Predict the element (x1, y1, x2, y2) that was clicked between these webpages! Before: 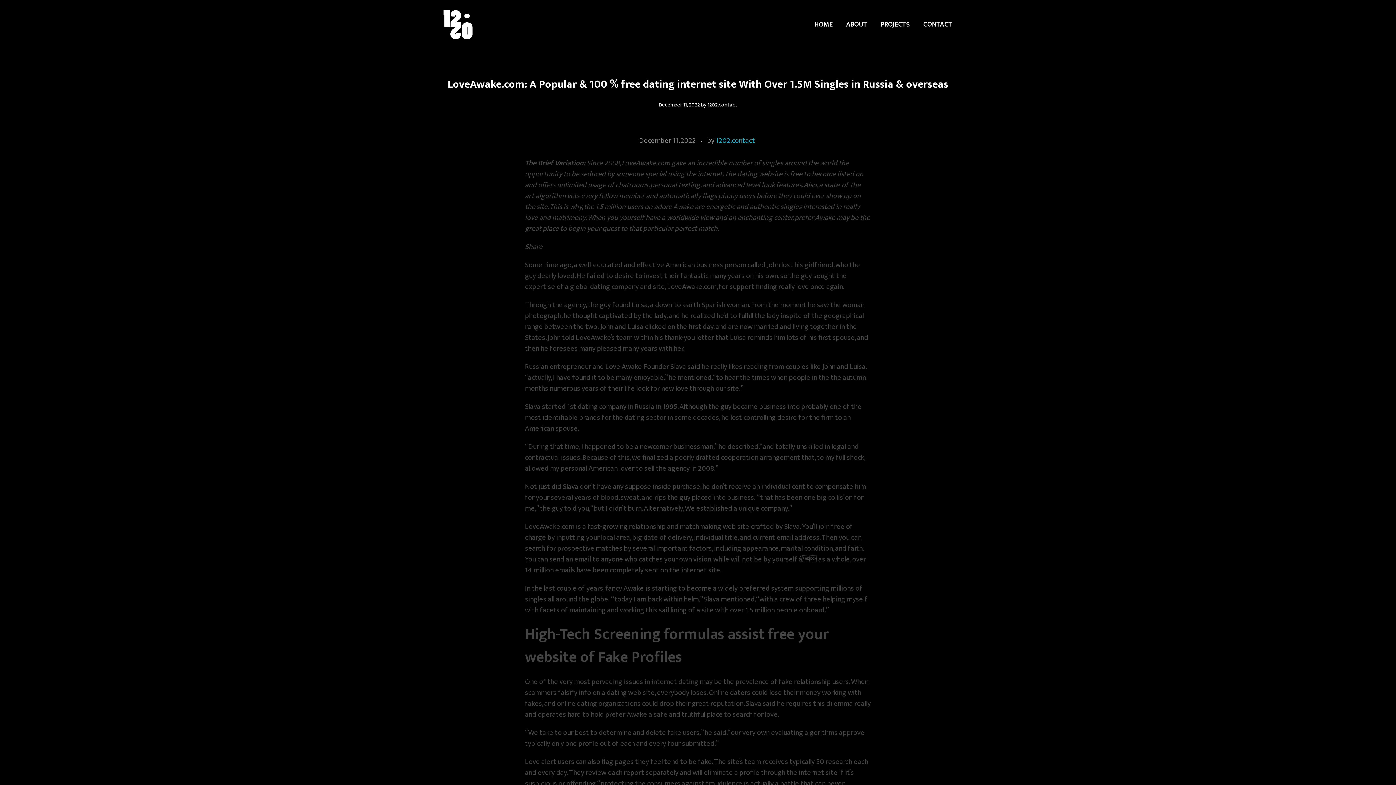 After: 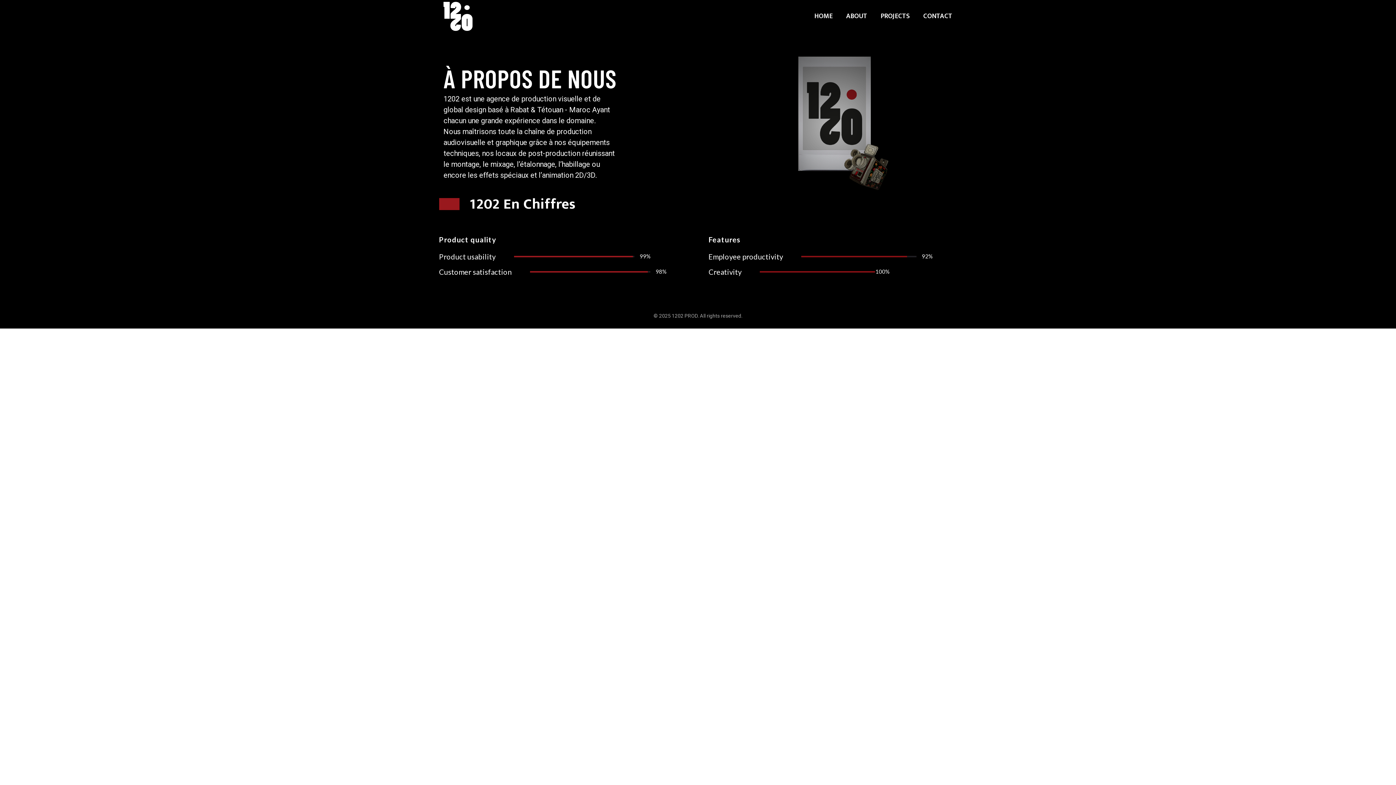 Action: label: ABOUT bbox: (839, 0, 874, 49)